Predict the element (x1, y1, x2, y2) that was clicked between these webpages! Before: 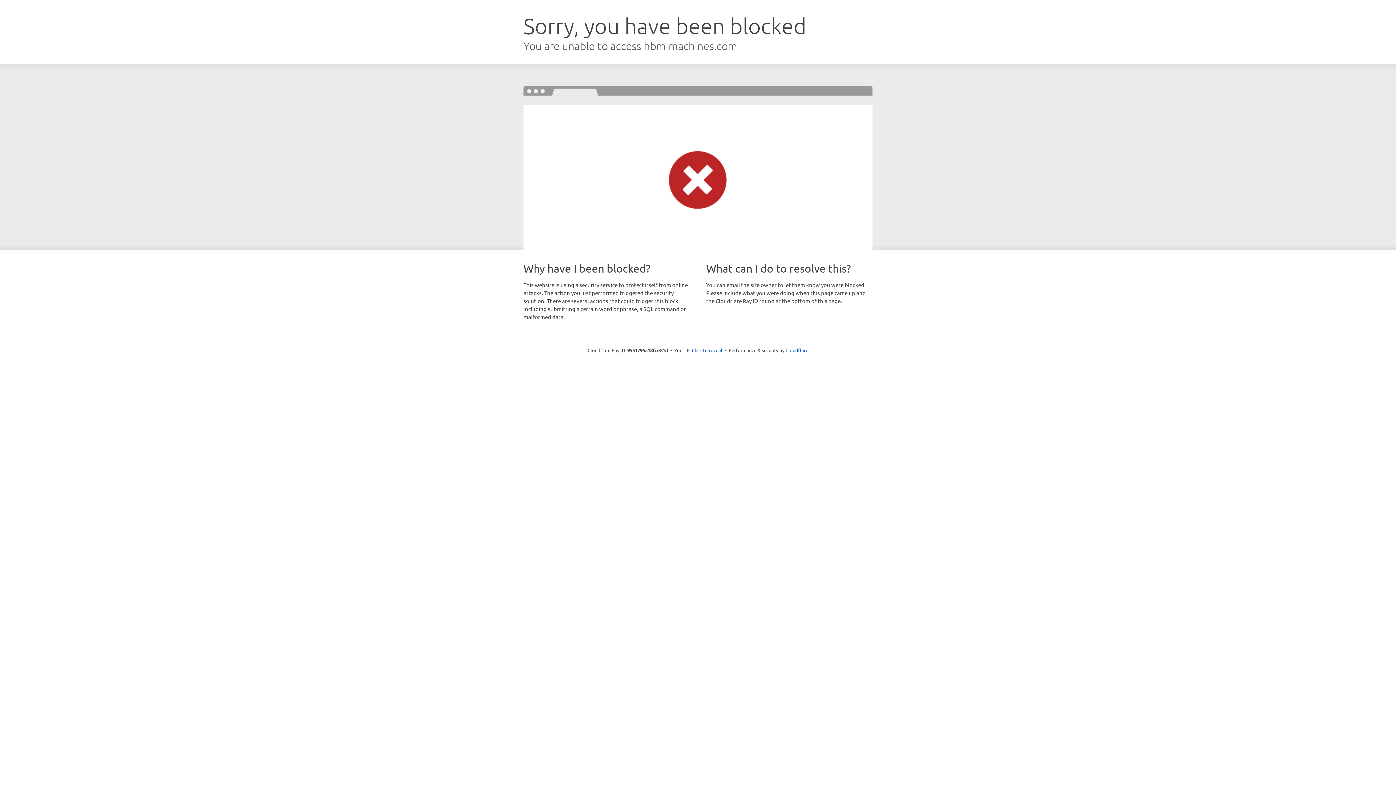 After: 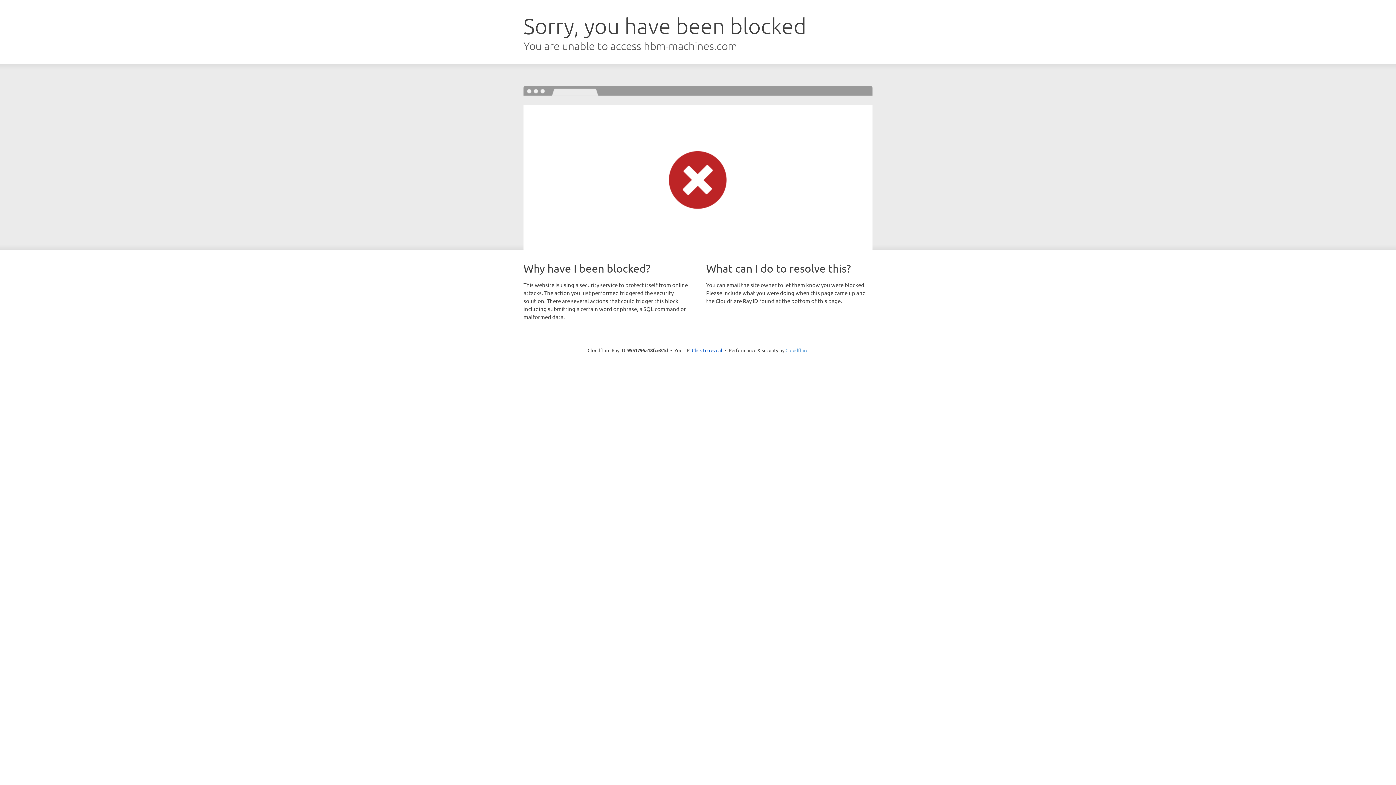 Action: bbox: (785, 347, 808, 353) label: Cloudflare